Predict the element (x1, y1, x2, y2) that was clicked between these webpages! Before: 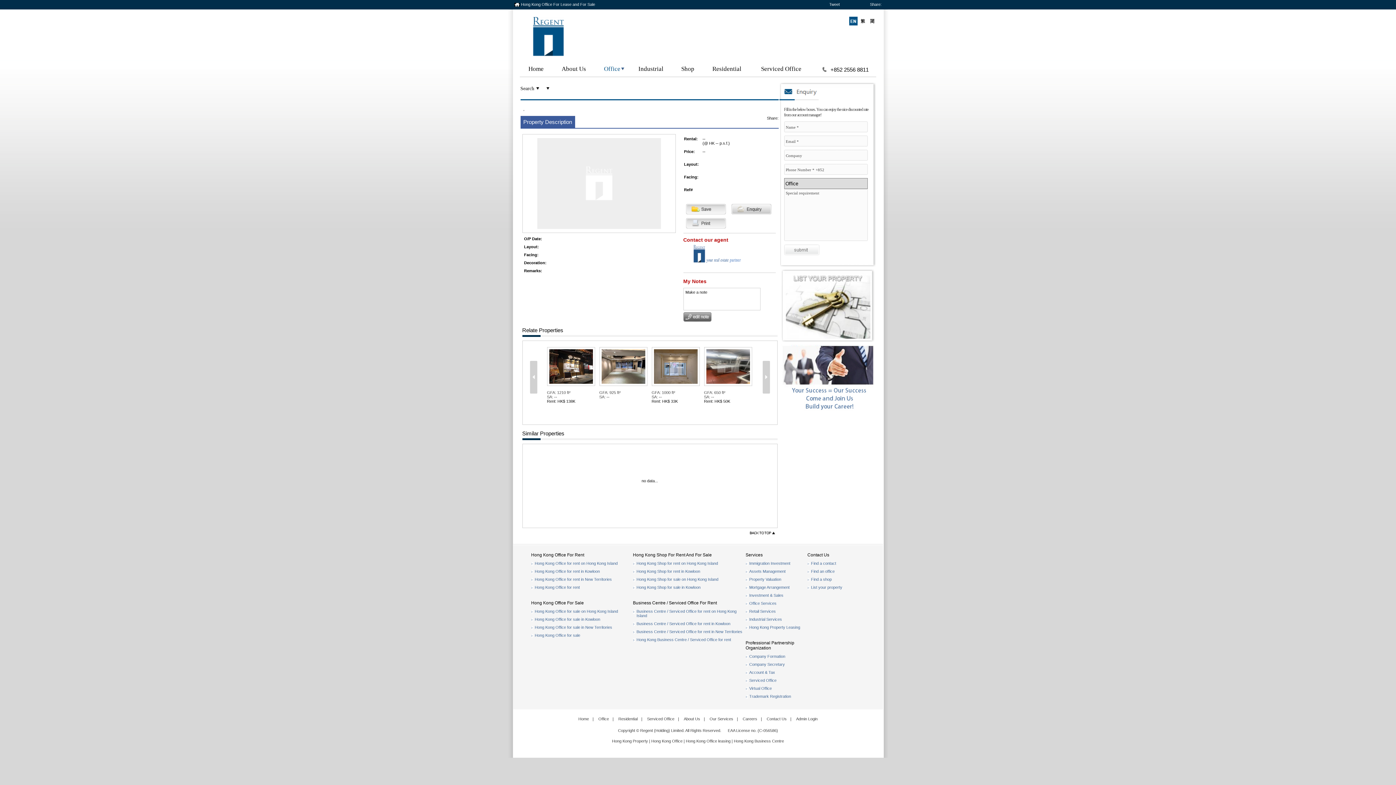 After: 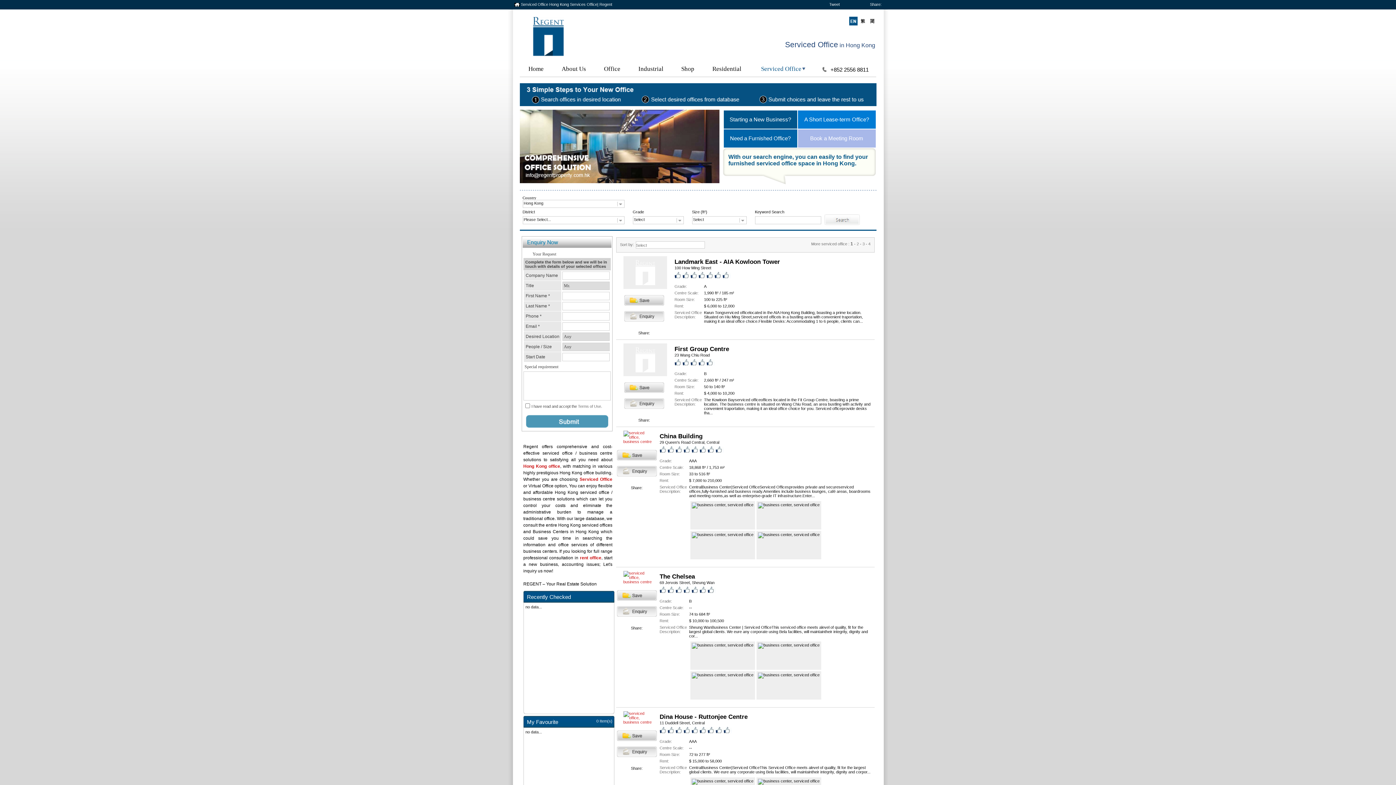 Action: bbox: (643, 717, 678, 721) label: Serviced Office